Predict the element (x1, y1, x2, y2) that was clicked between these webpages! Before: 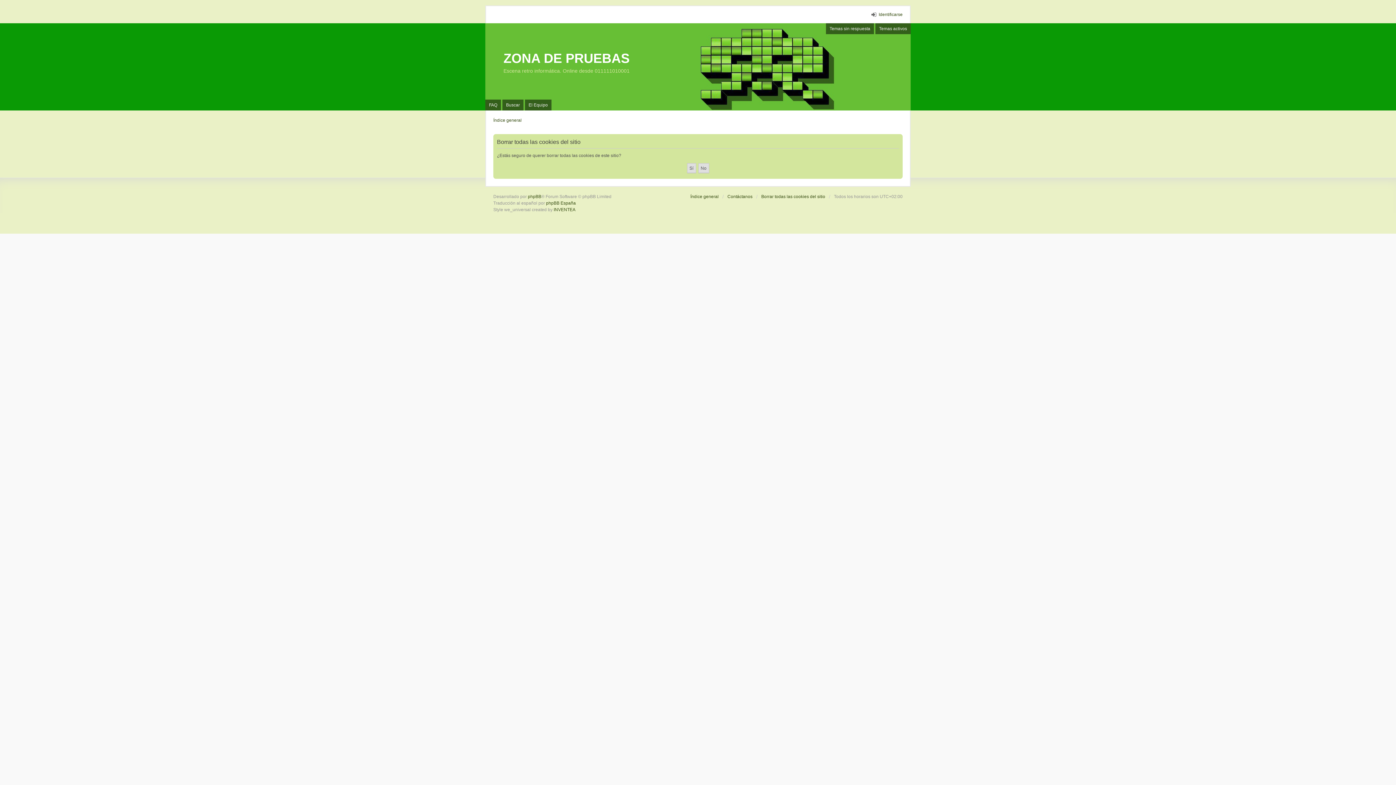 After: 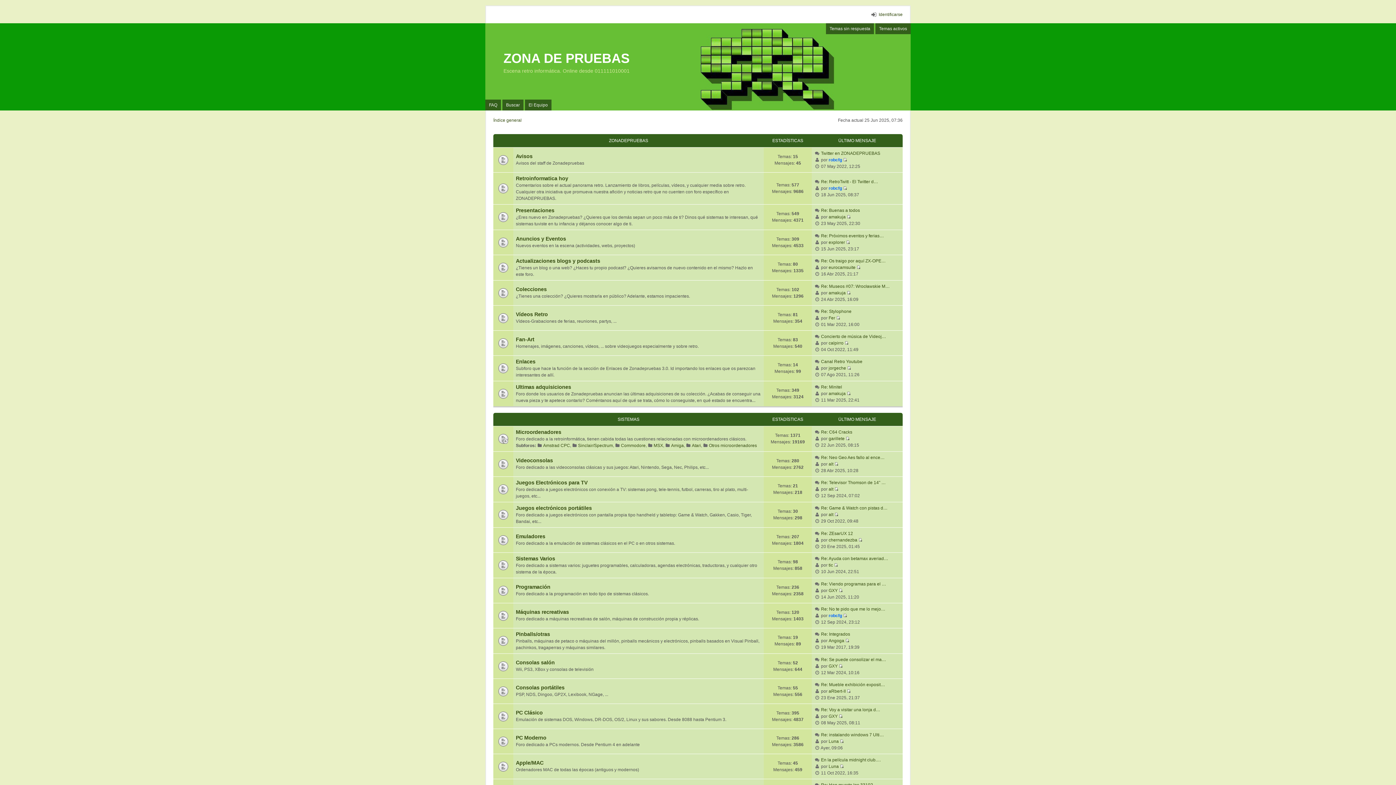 Action: label: Índice general bbox: (690, 193, 718, 200)